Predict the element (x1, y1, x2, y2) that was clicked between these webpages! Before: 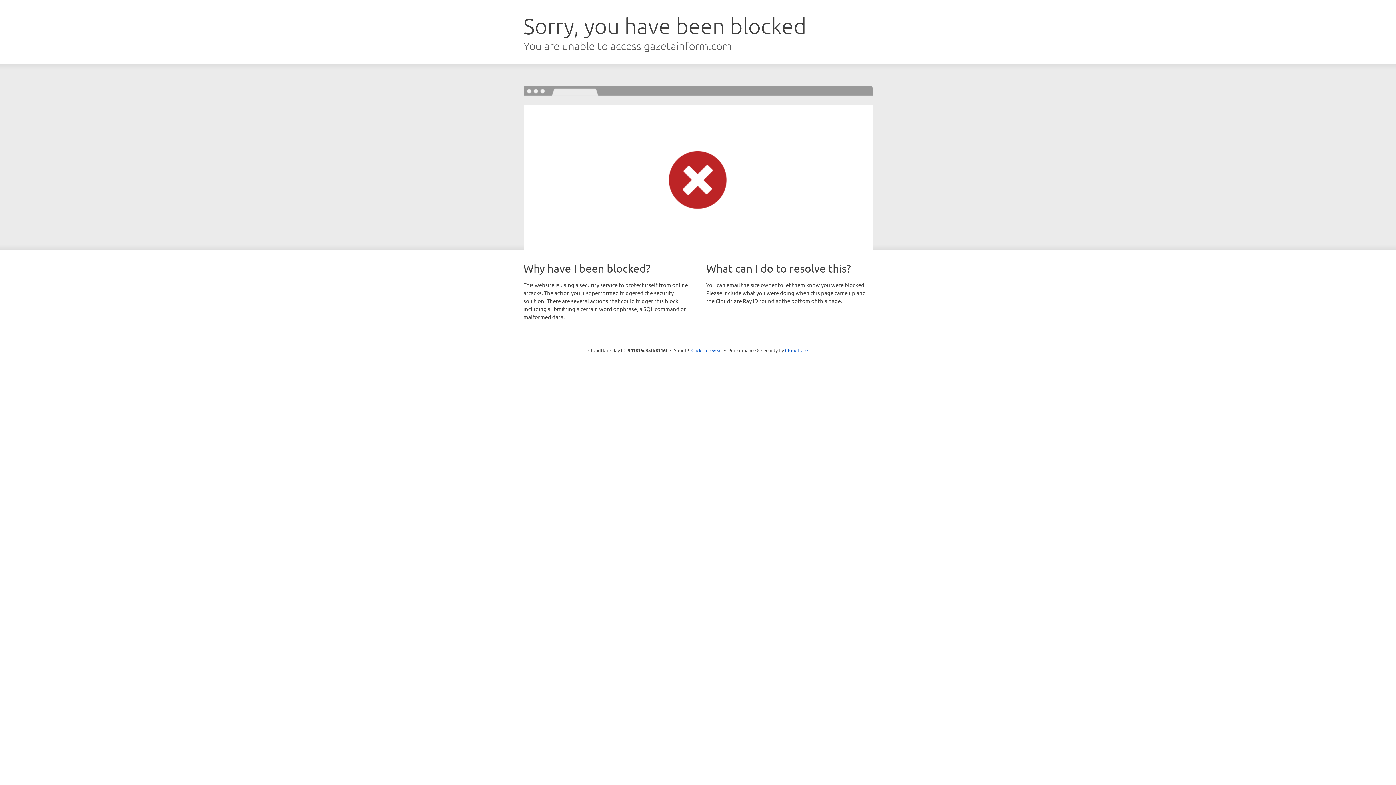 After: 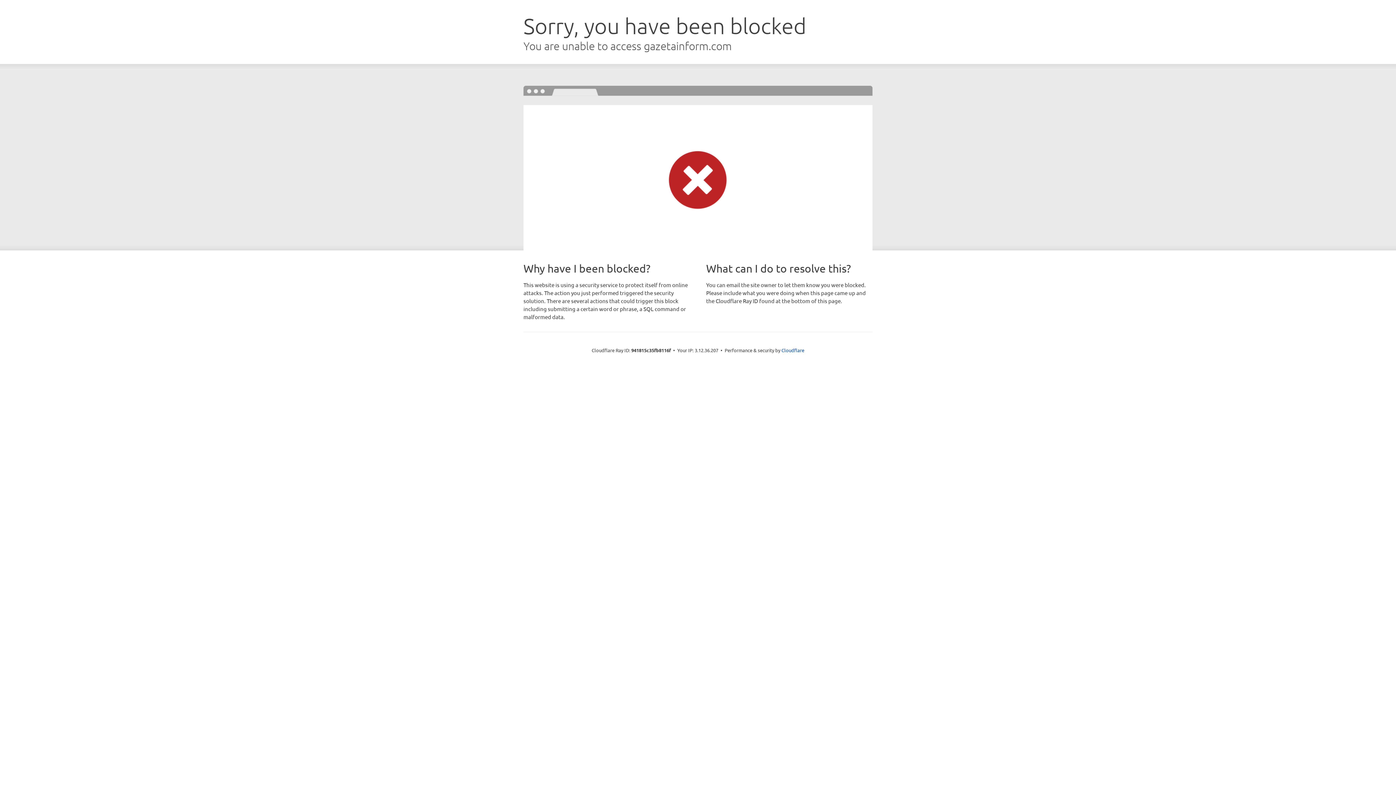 Action: bbox: (691, 346, 722, 353) label: Click to reveal